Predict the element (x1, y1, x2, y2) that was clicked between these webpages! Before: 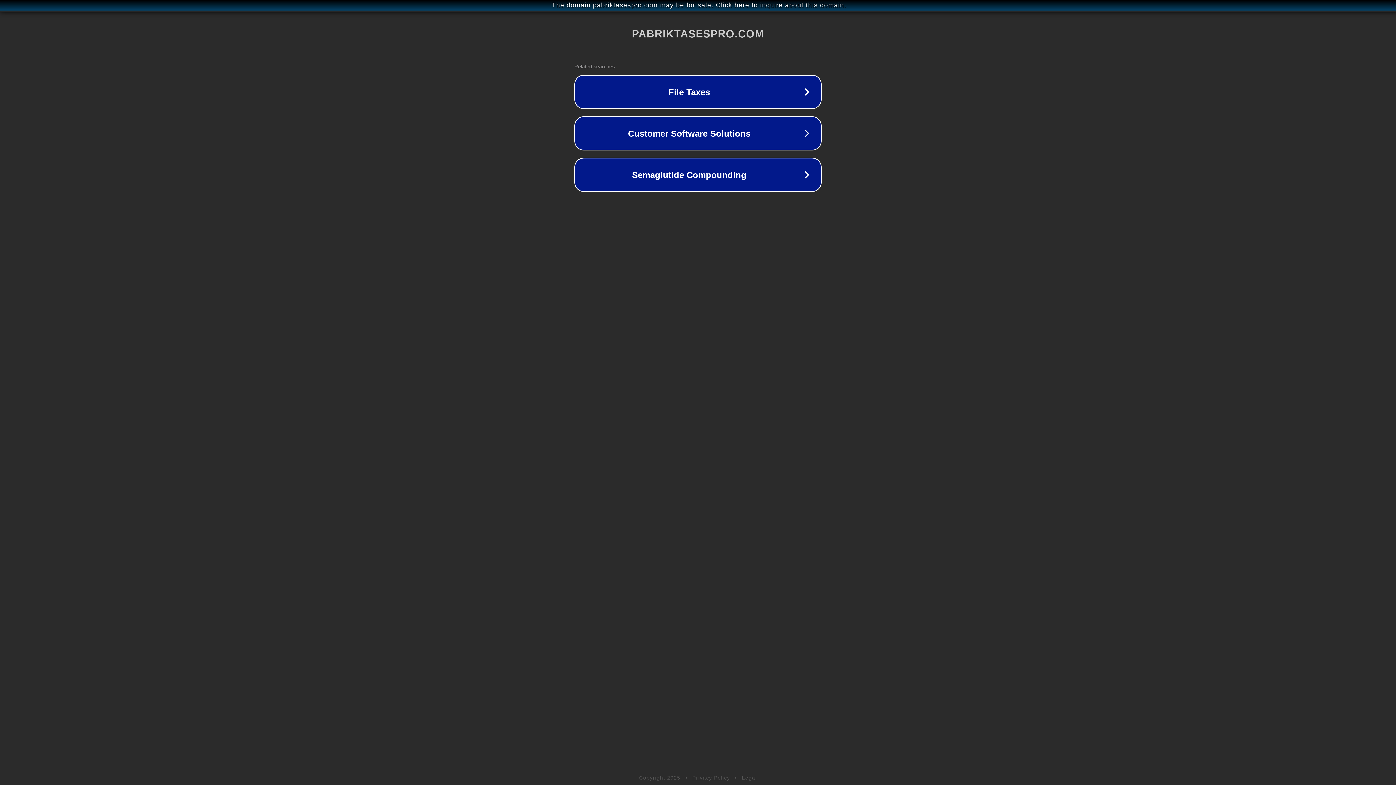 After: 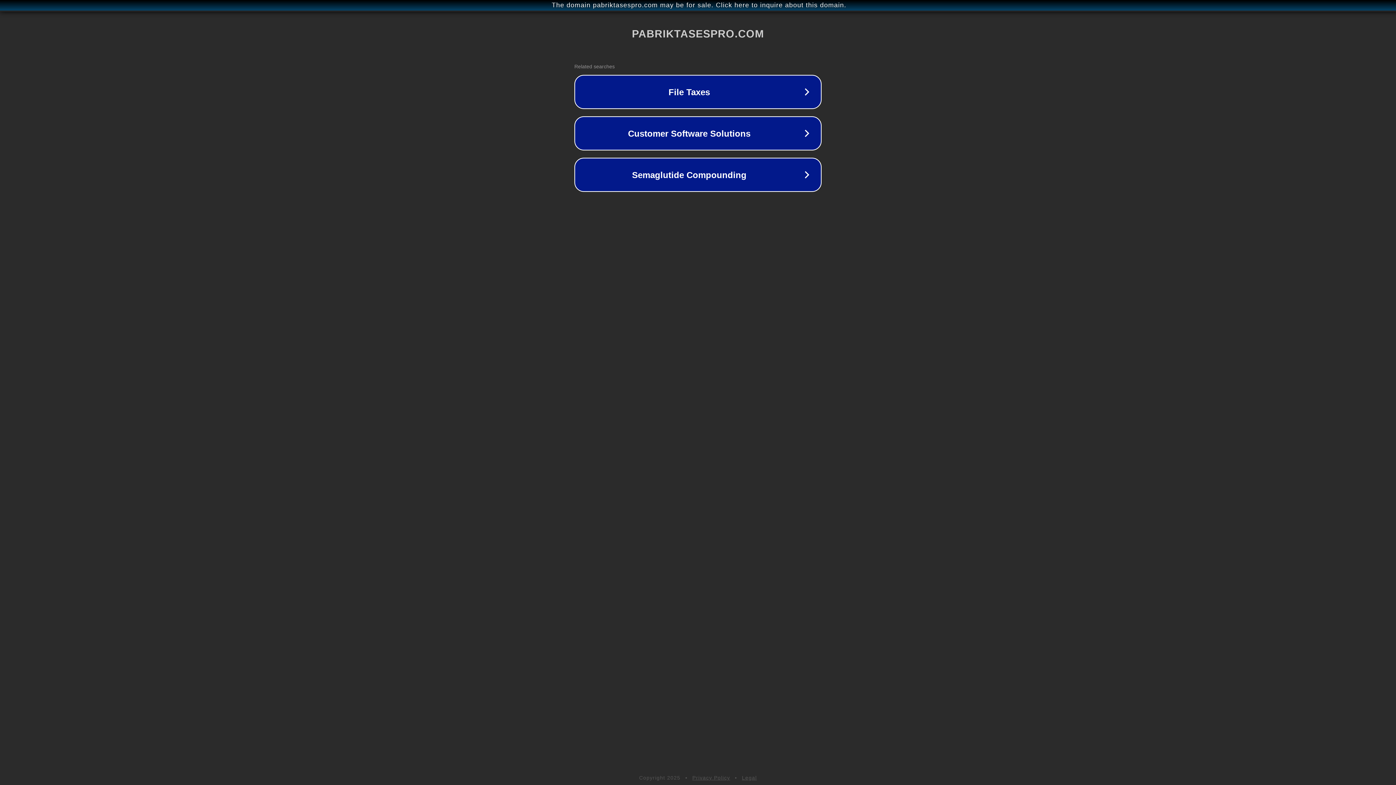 Action: bbox: (742, 775, 757, 781) label: Legal